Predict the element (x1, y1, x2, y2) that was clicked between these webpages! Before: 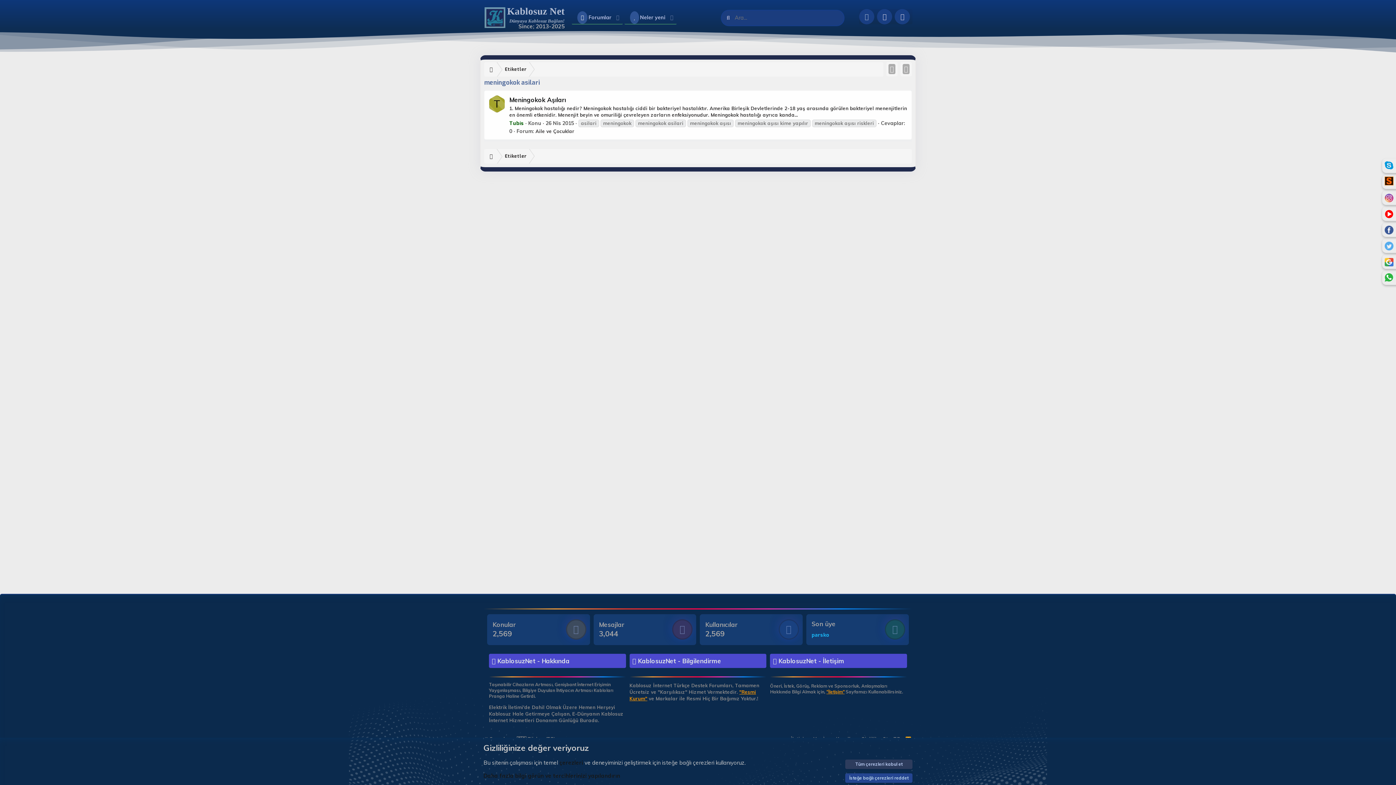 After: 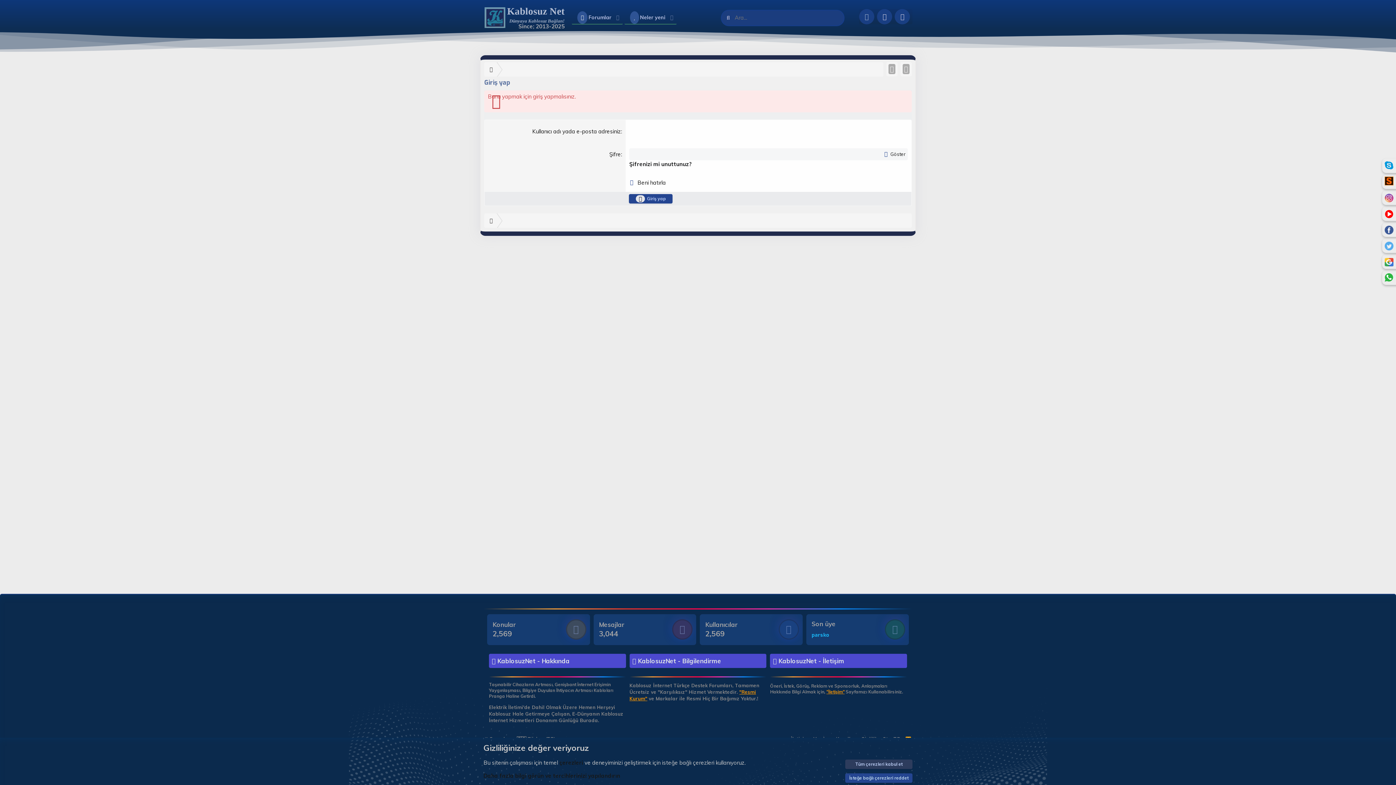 Action: bbox: (509, 120, 524, 126) label: Tubis